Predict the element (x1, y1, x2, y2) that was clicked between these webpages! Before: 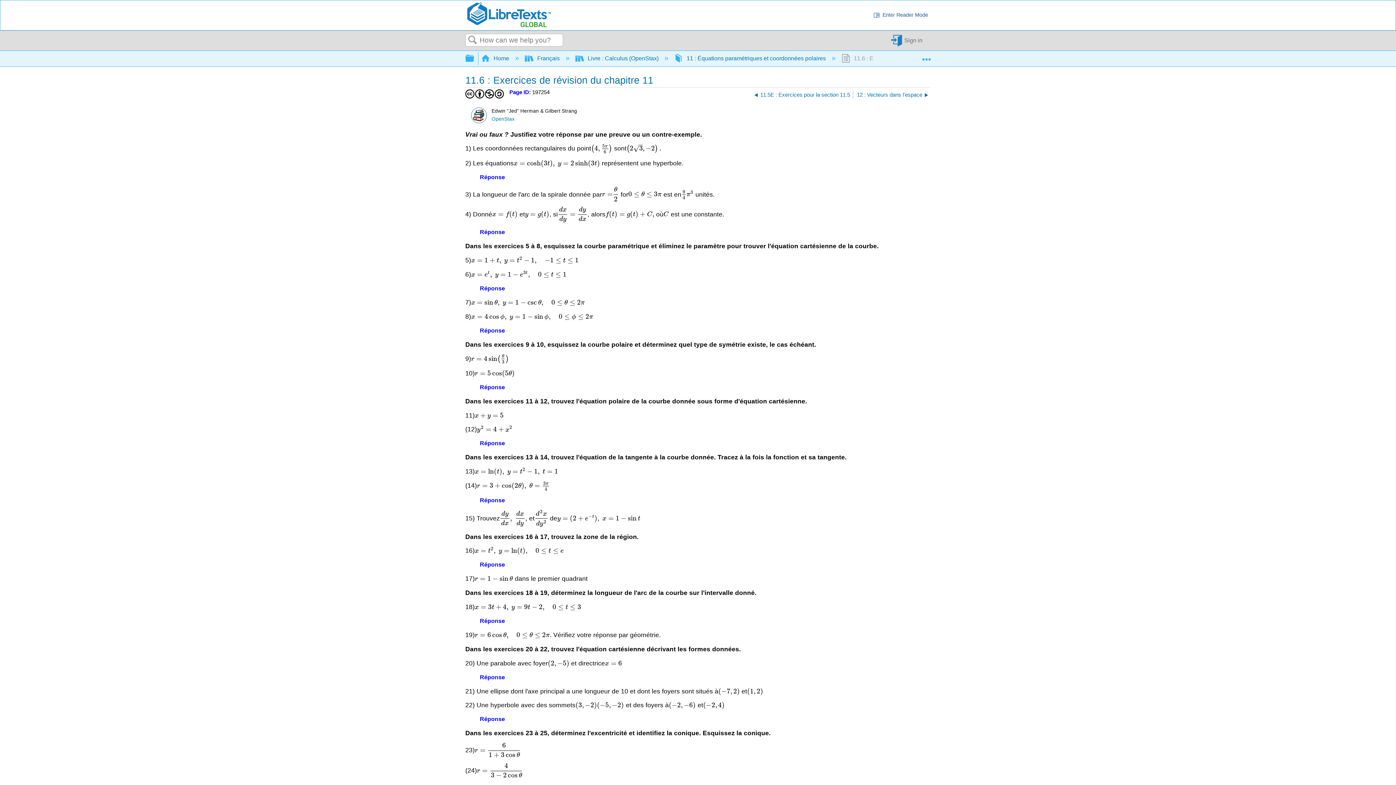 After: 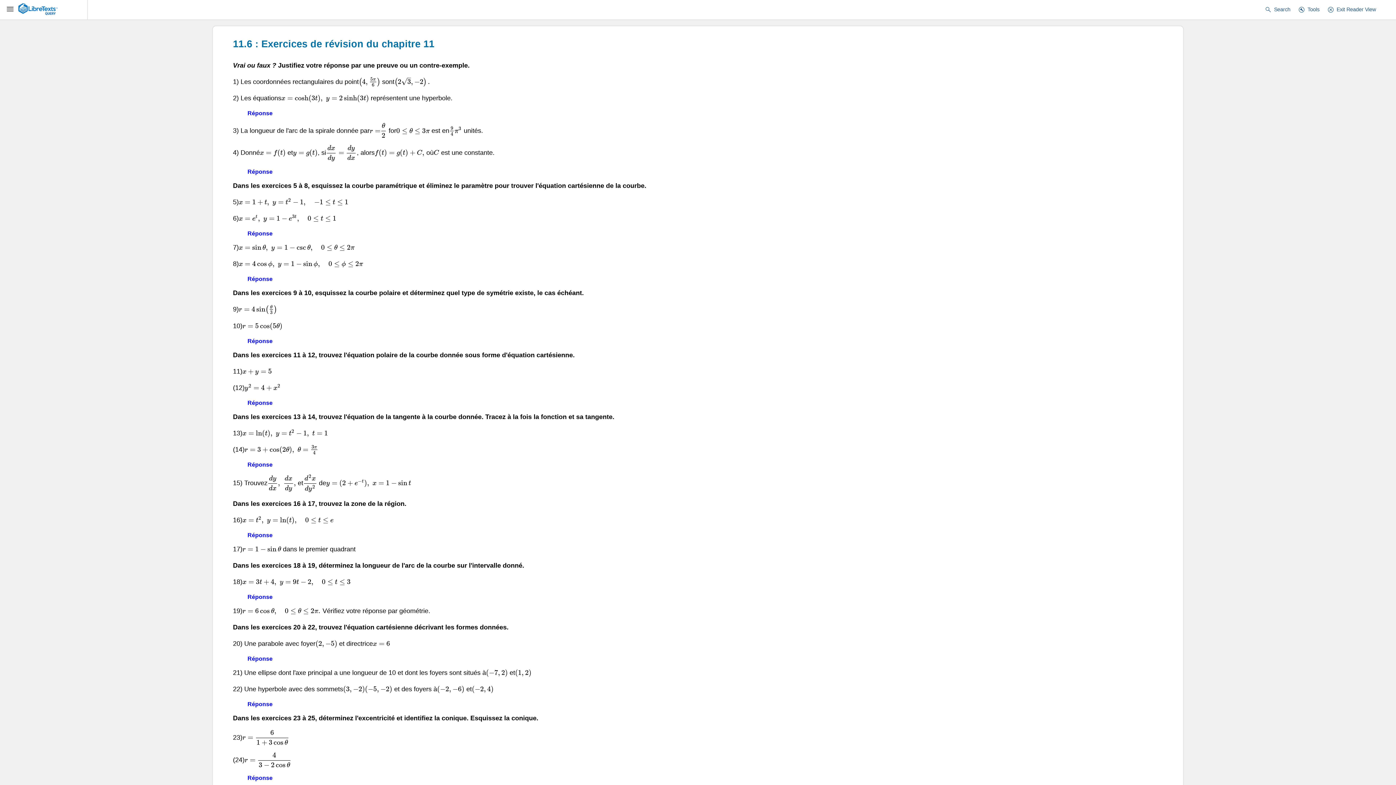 Action: bbox: (870, 10, 930, 20) label: chrome_reader_mode
Enter Reader Mode